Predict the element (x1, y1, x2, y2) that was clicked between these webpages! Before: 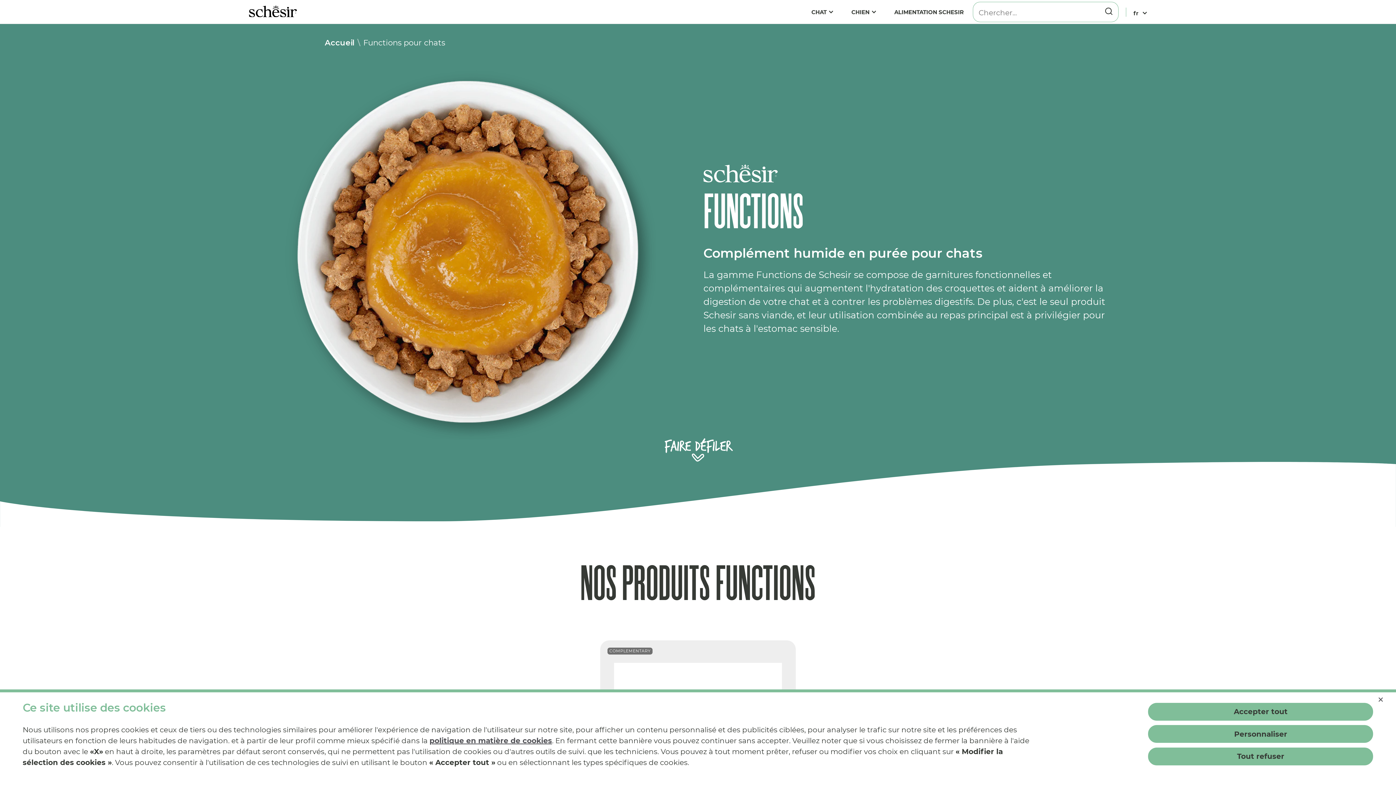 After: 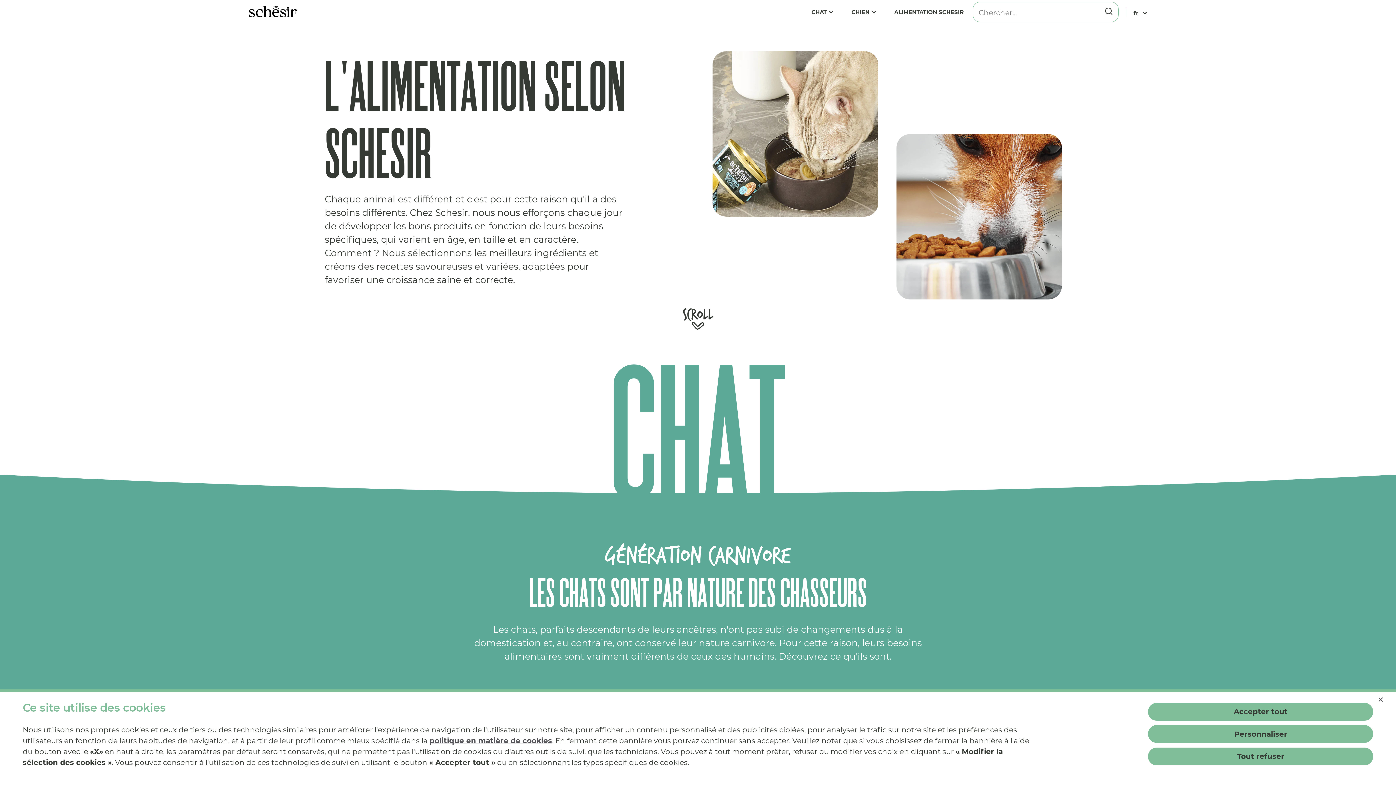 Action: bbox: (885, 0, 973, 23) label: ALIMENTATION SCHESIR